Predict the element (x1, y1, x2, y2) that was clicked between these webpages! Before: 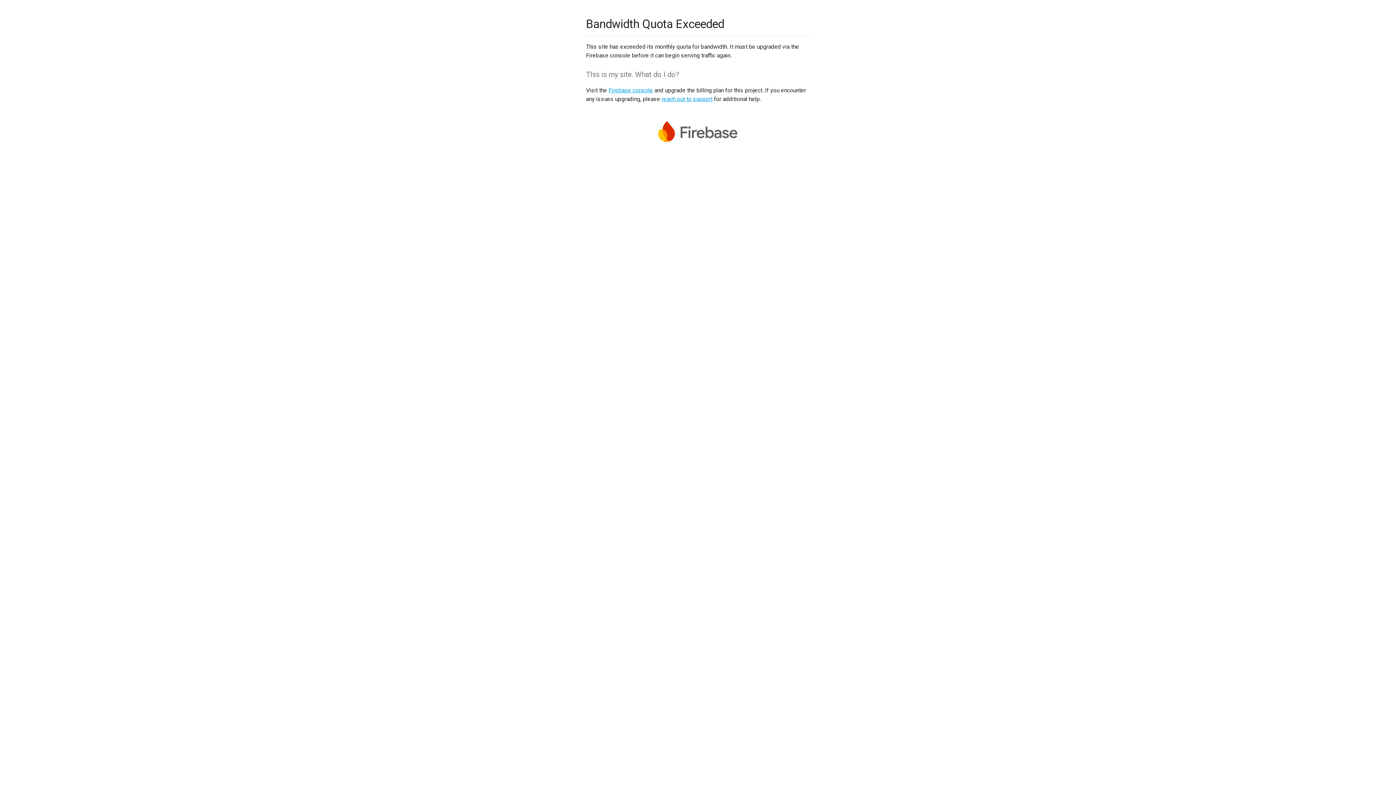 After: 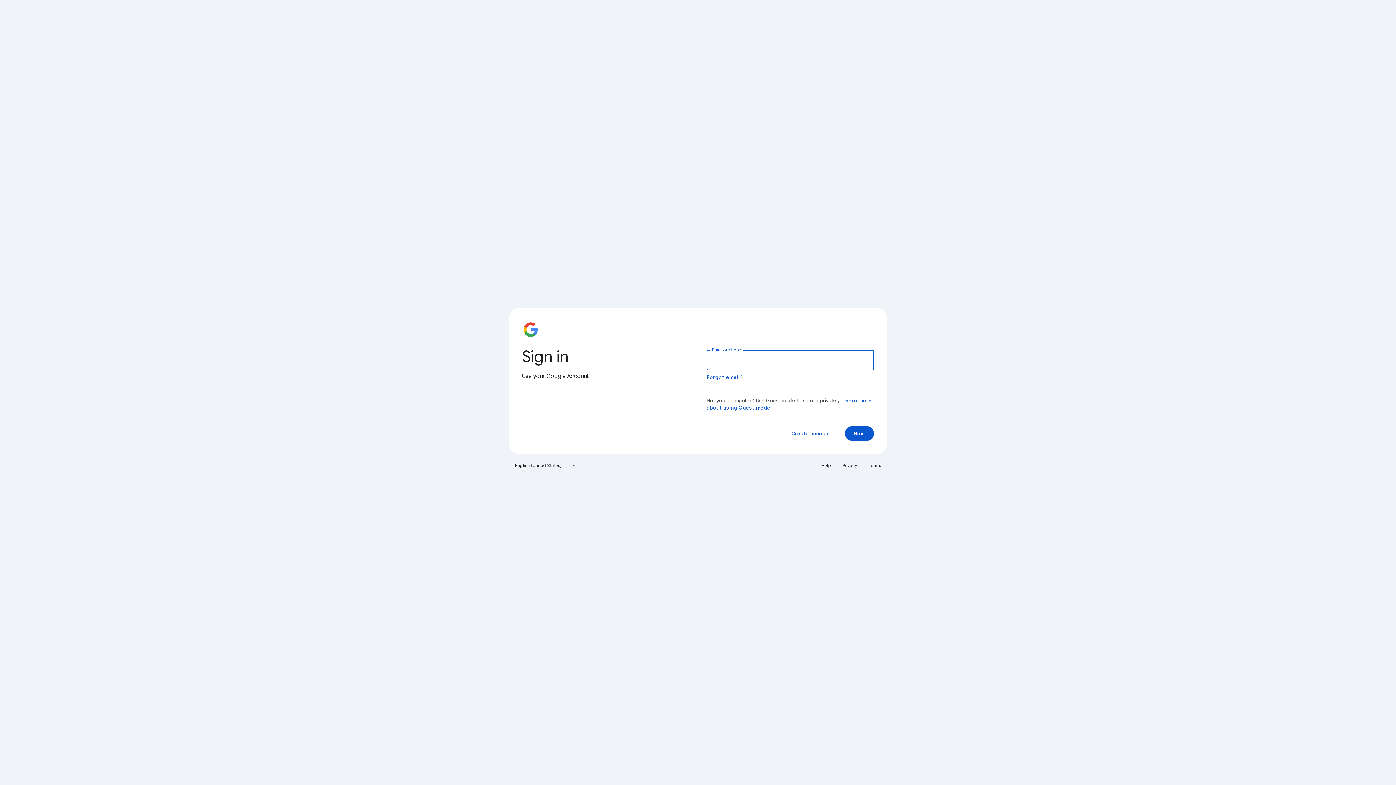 Action: label: Firebase console bbox: (608, 86, 653, 93)